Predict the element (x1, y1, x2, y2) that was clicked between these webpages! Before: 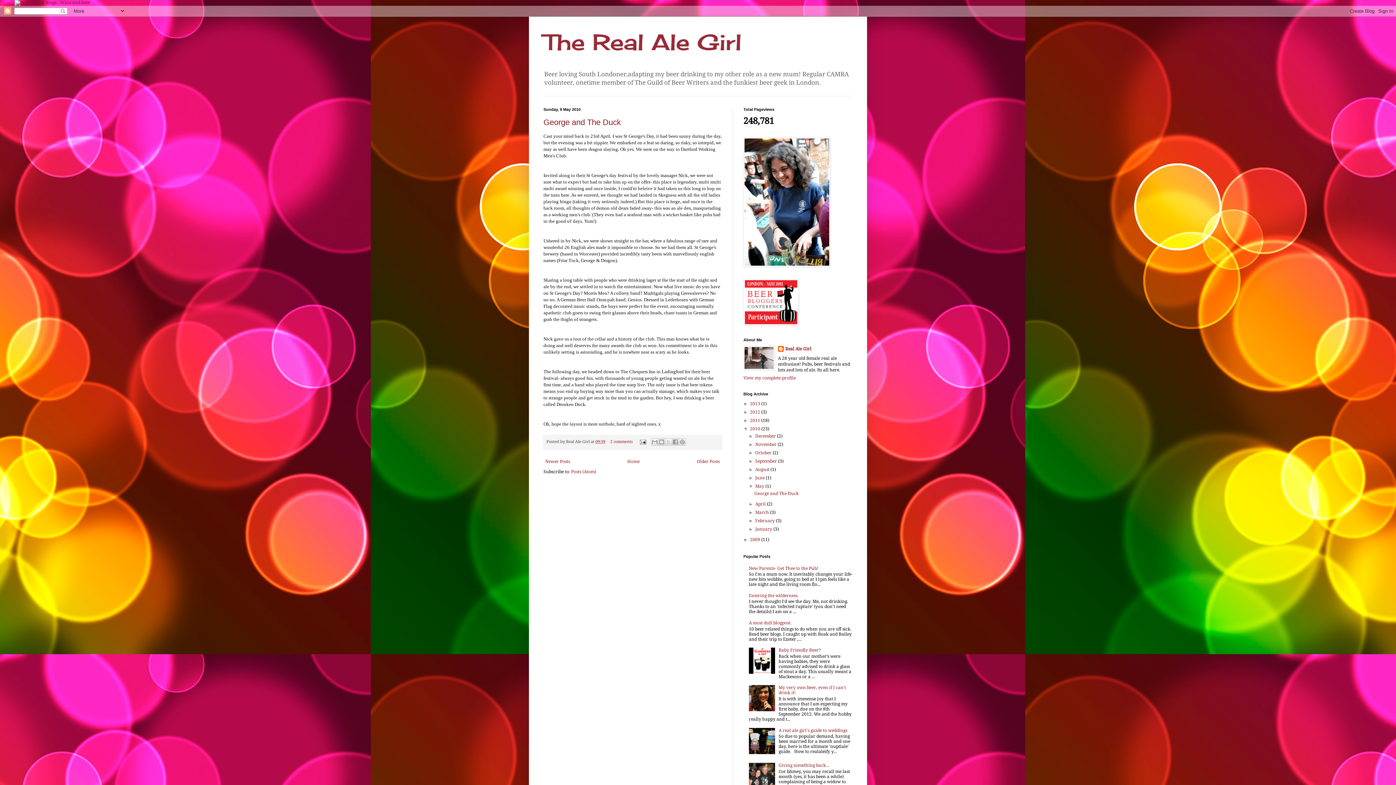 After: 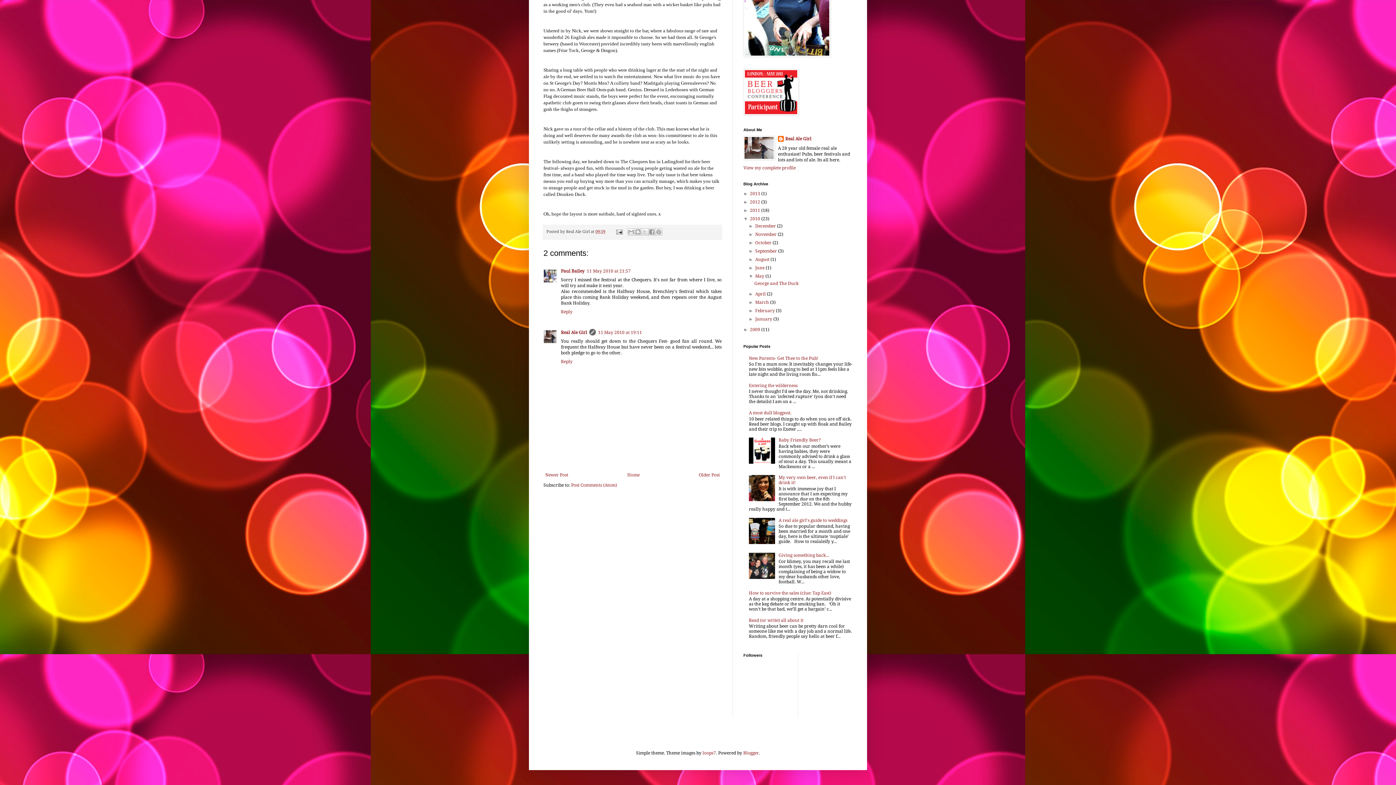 Action: bbox: (610, 439, 633, 444) label: 2 comments